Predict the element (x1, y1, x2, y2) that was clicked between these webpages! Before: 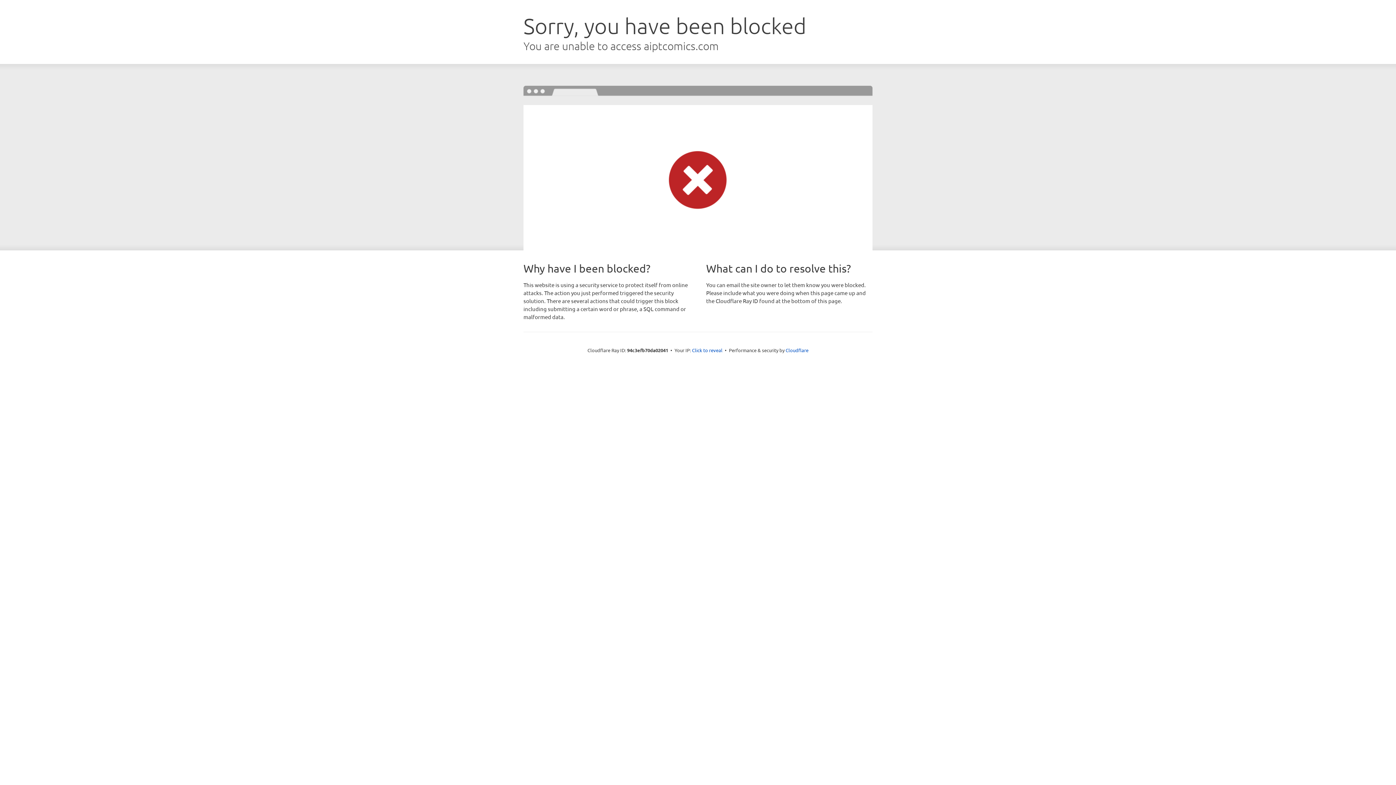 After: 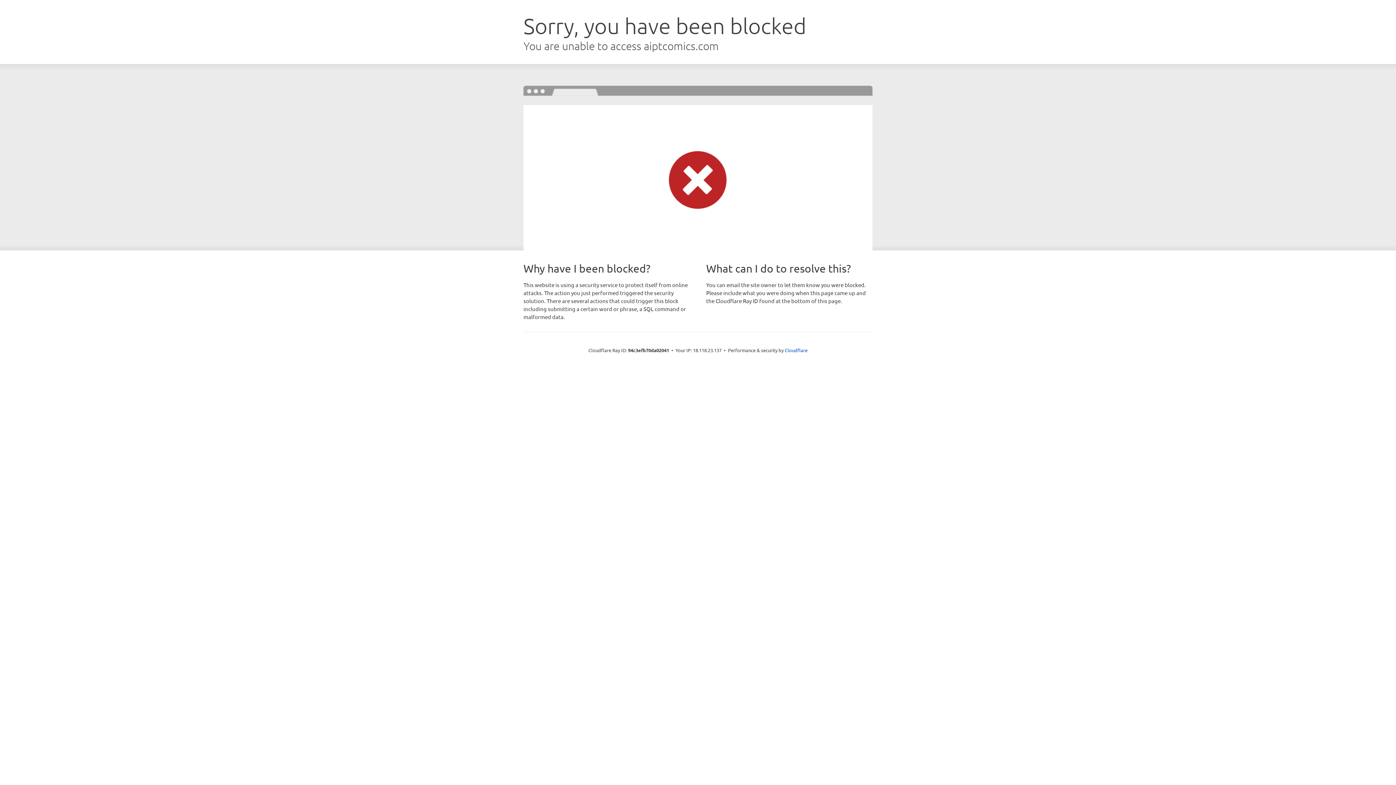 Action: label: Click to reveal bbox: (692, 346, 722, 353)